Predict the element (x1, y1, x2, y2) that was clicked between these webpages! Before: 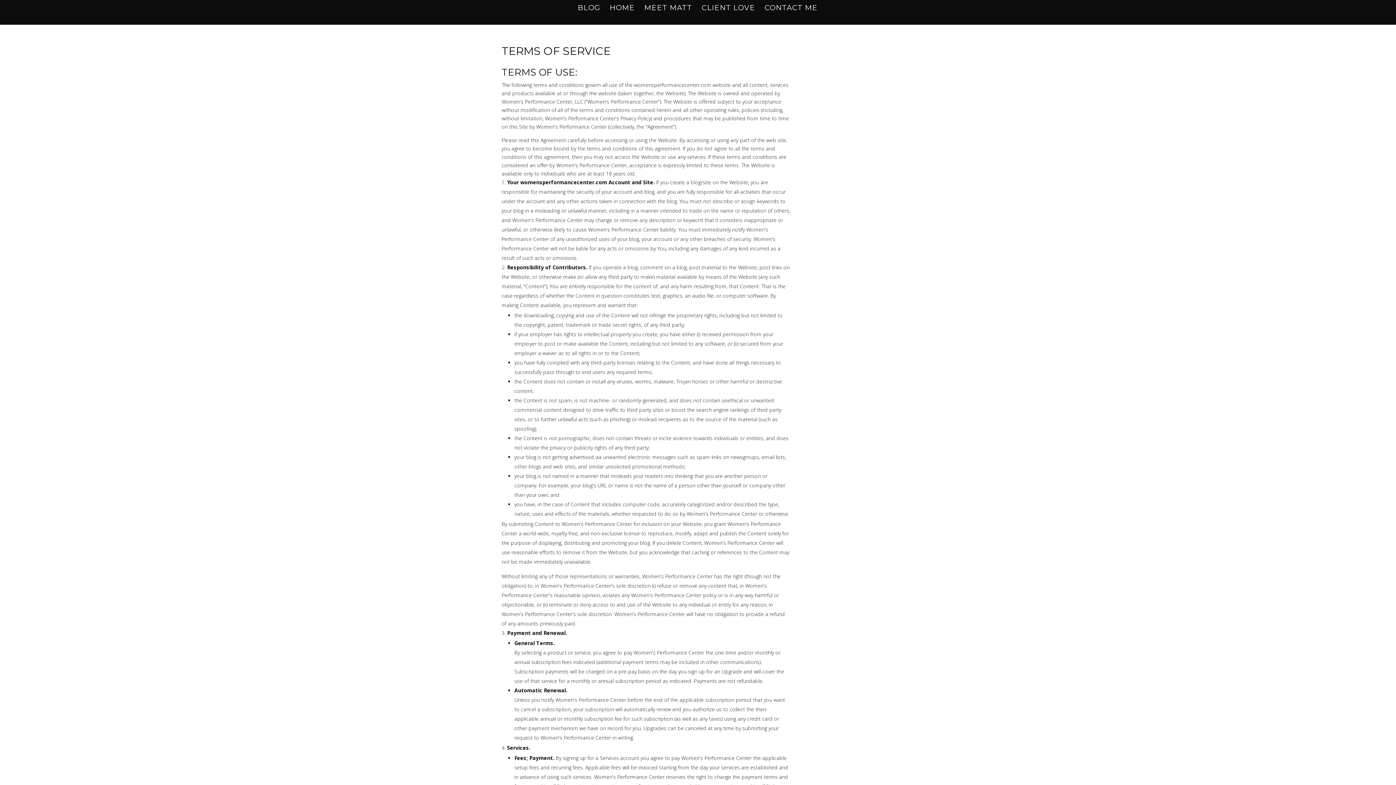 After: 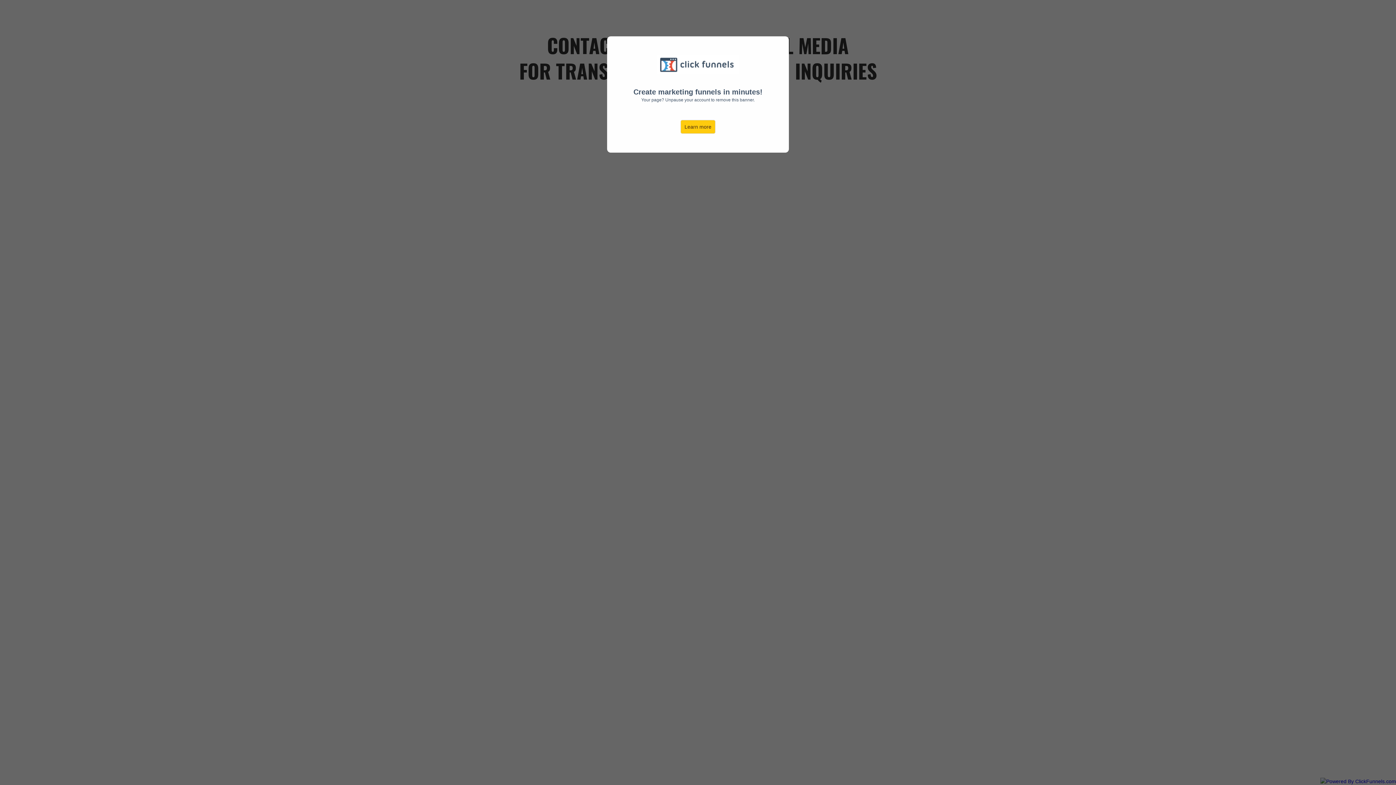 Action: label: CONTACT ME bbox: (764, 5, 817, 24)